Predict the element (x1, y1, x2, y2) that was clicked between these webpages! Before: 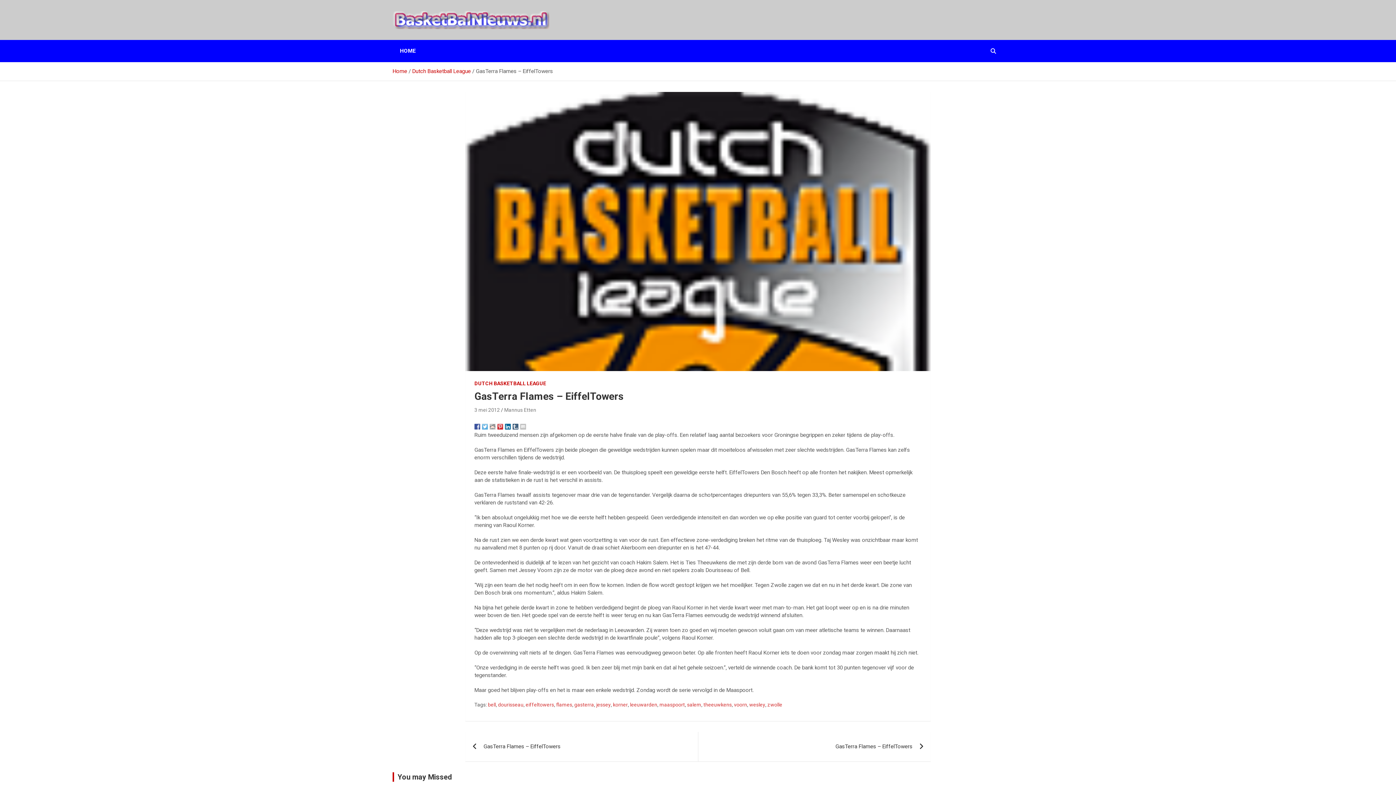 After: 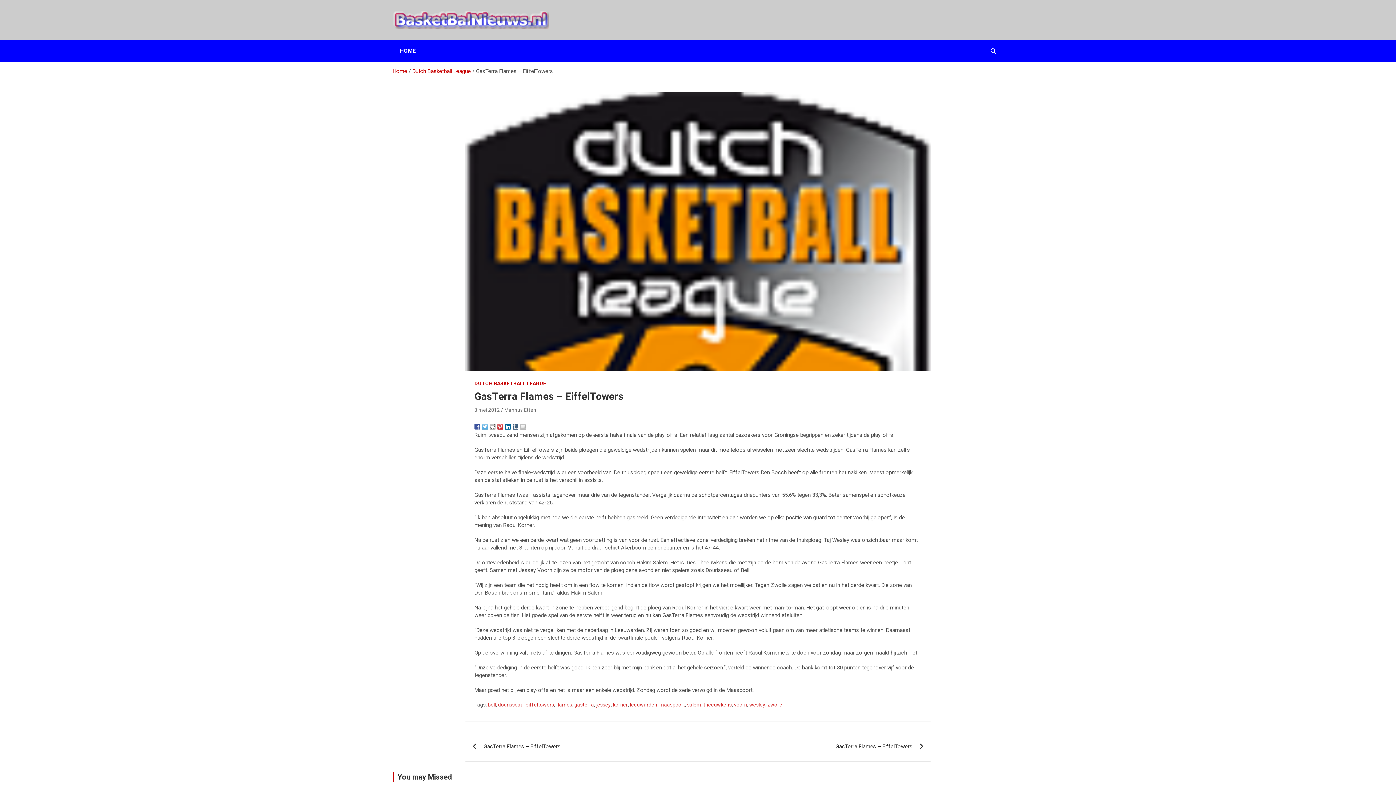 Action: bbox: (497, 424, 503, 429)